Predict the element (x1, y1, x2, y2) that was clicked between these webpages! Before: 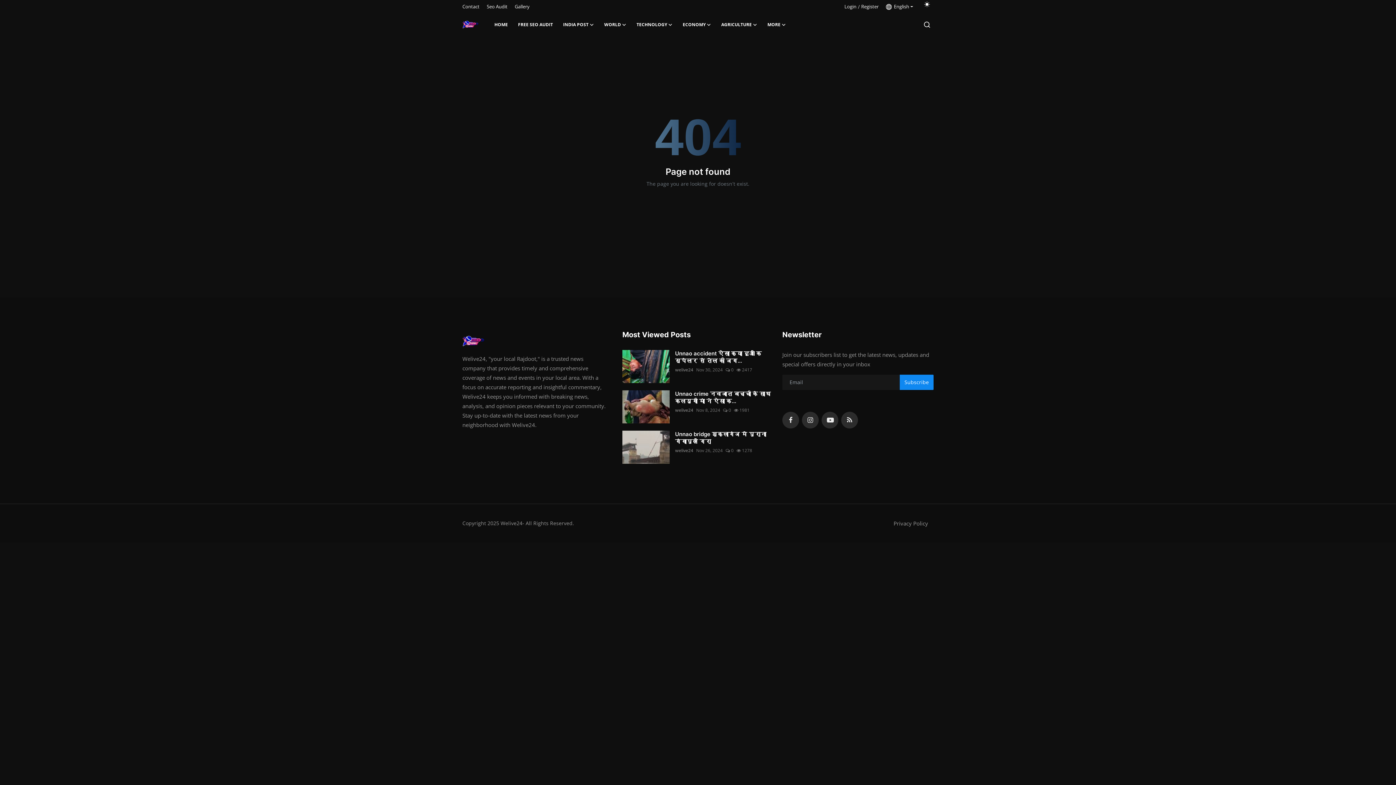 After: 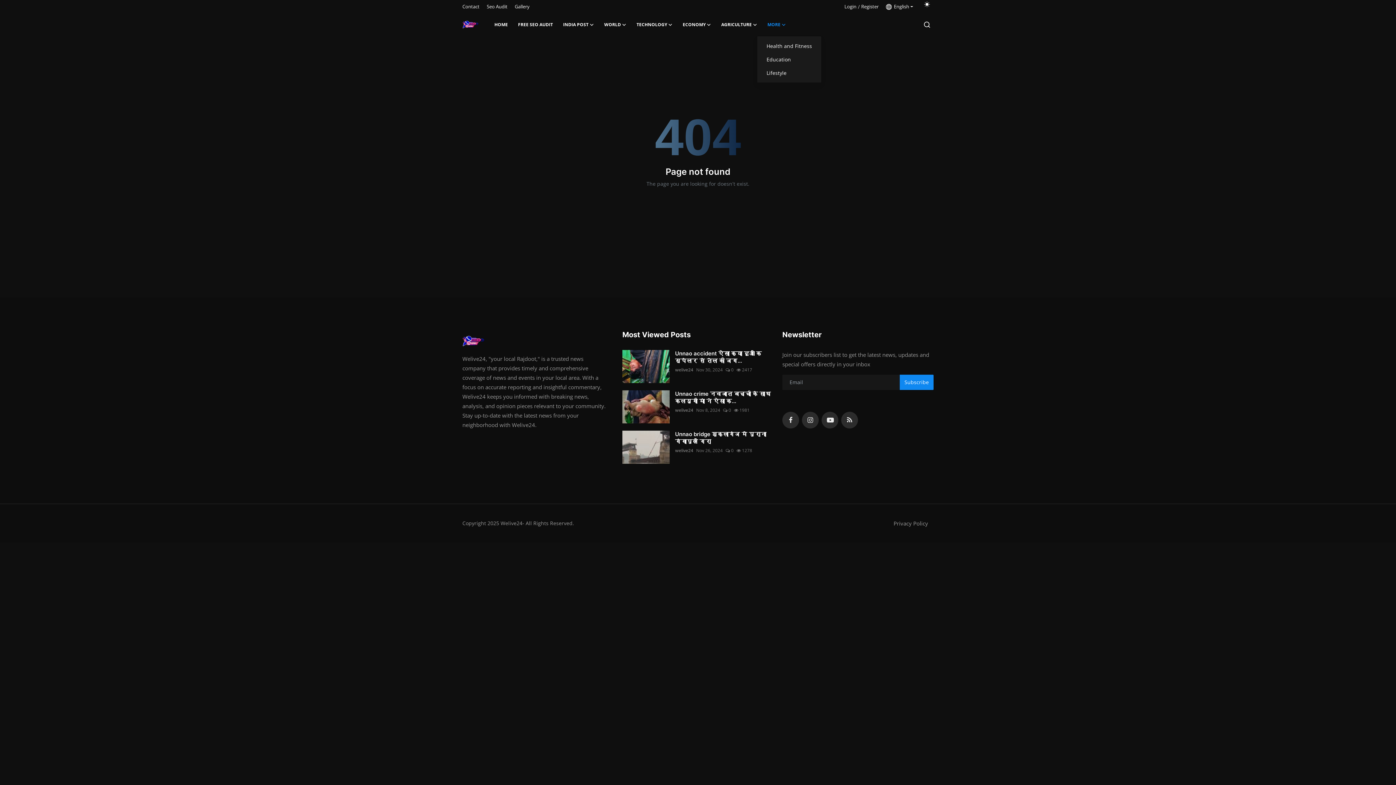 Action: label: MORE bbox: (762, 13, 791, 36)